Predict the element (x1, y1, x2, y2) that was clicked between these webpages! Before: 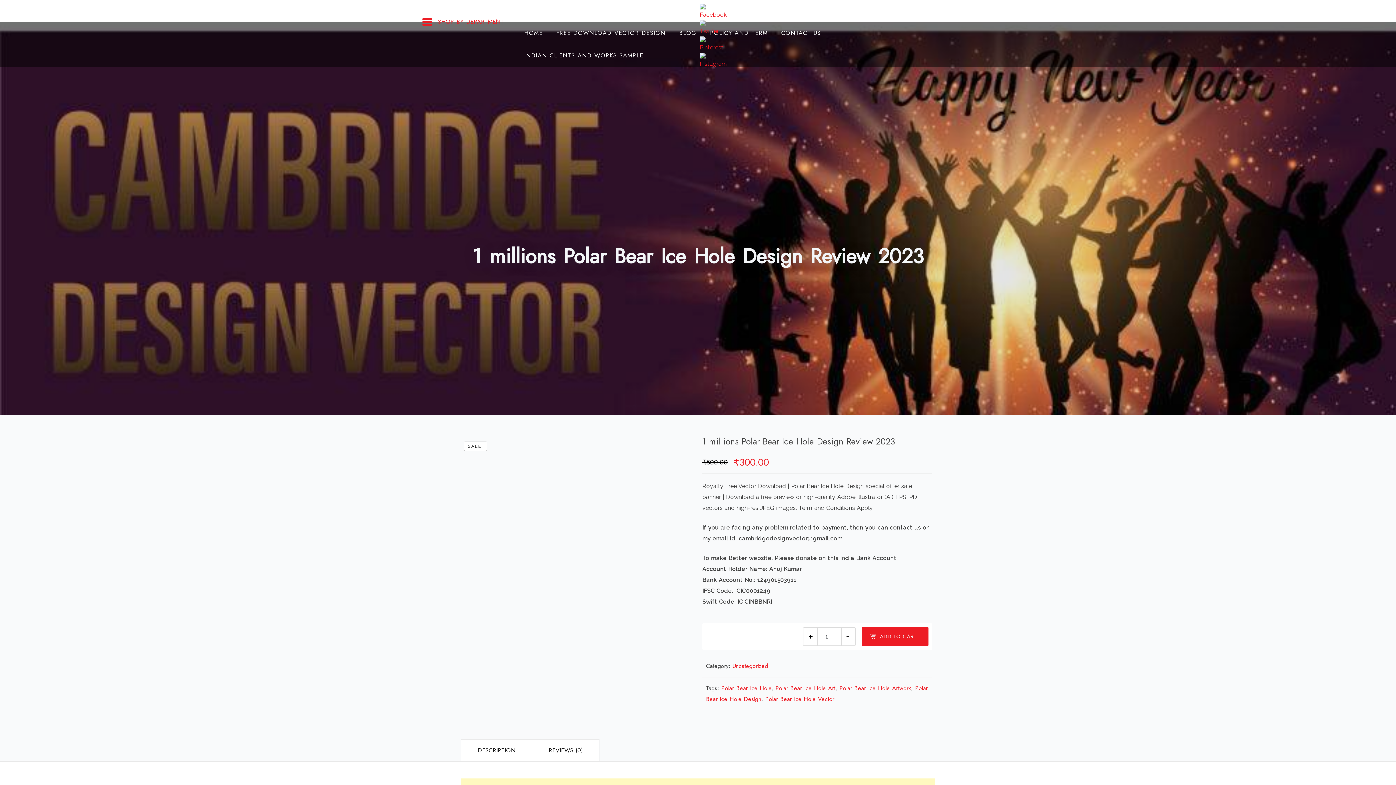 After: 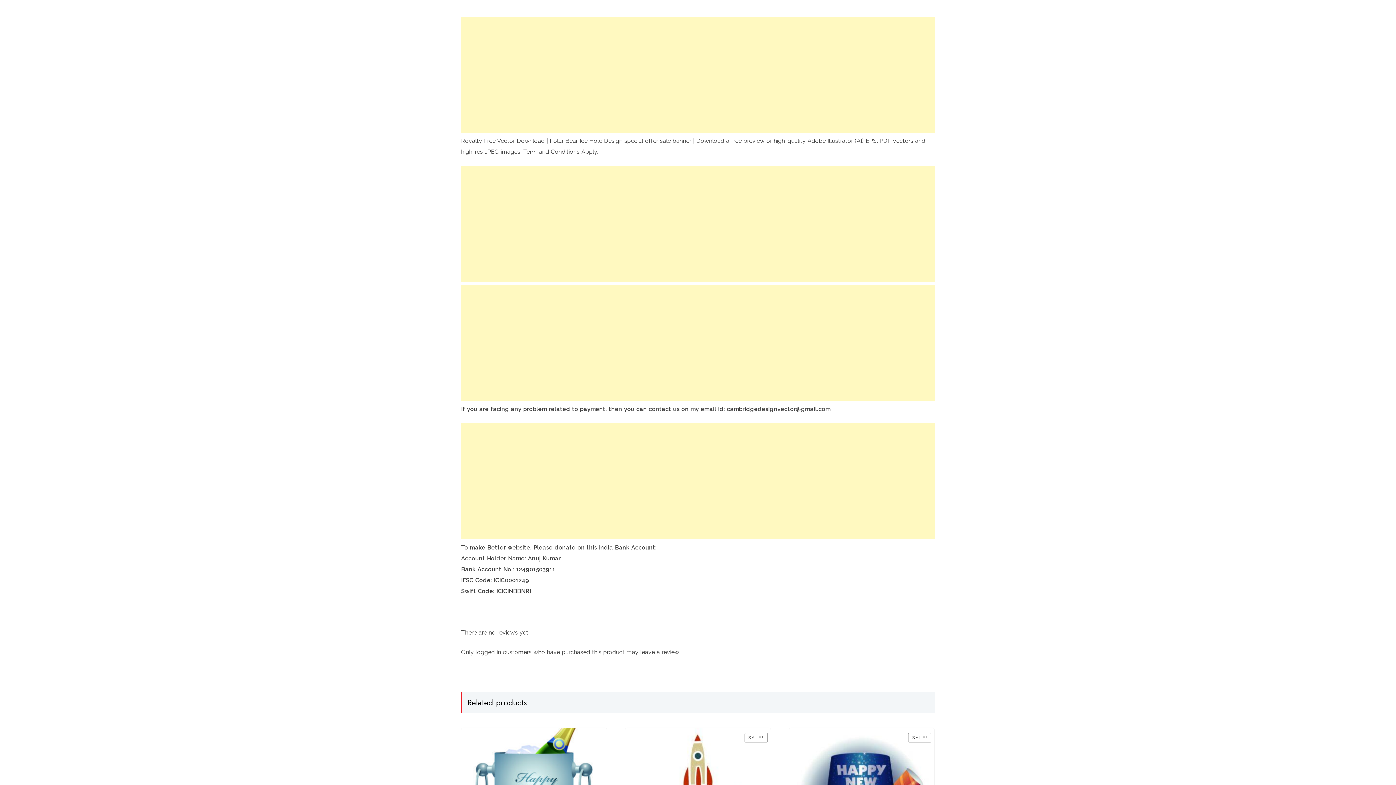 Action: label: DESCRIPTION bbox: (461, 740, 532, 761)